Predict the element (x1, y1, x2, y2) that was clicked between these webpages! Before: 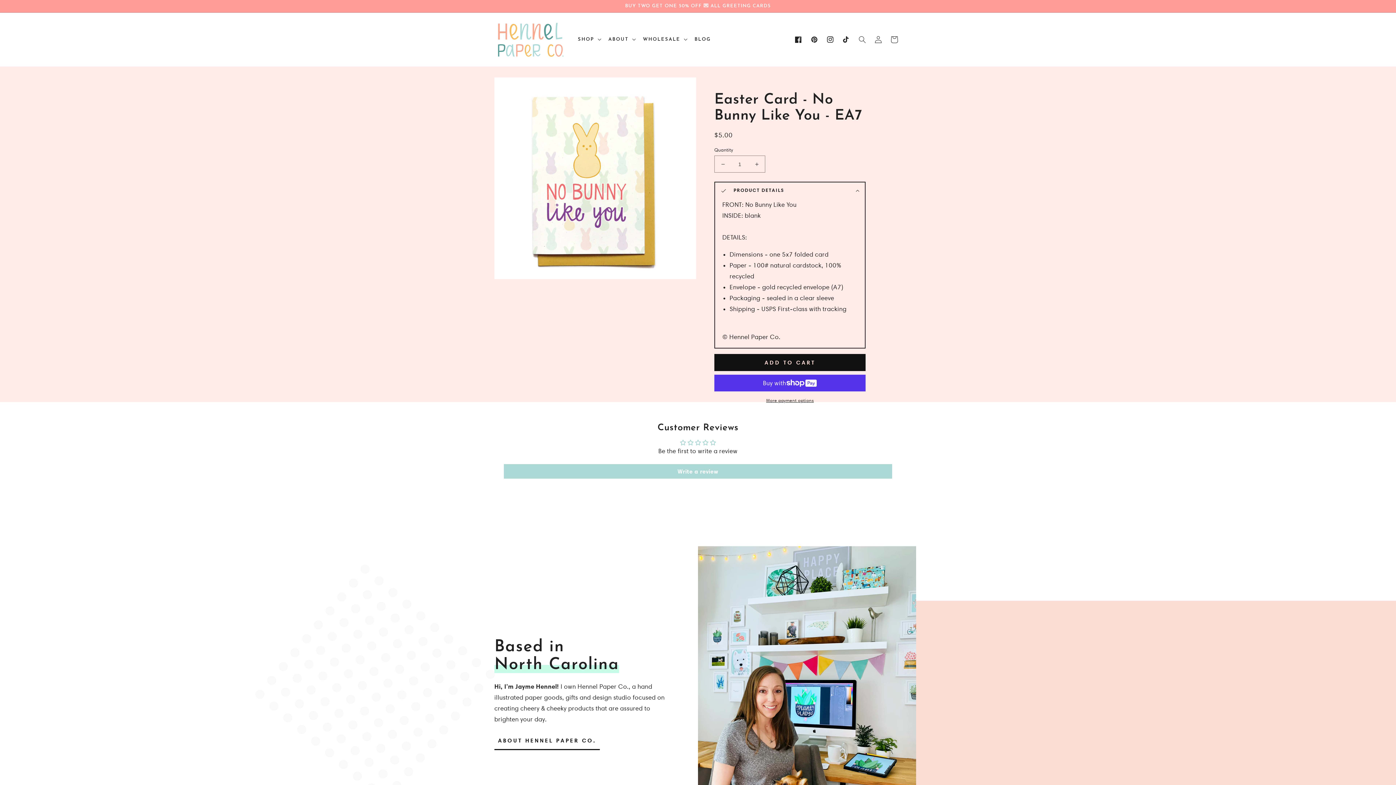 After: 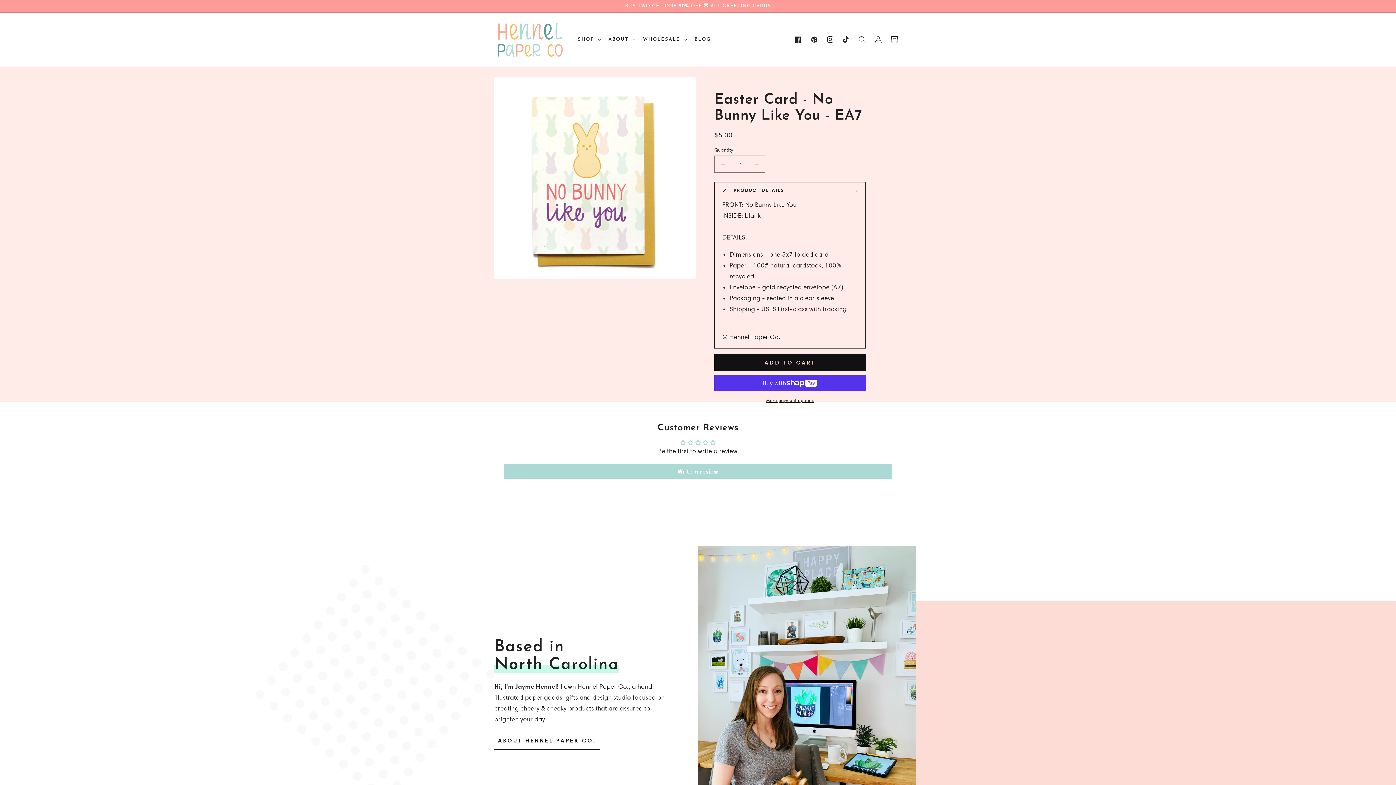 Action: label: Increase quantity for Easter Card - No Bunny Like You - EA7 bbox: (748, 156, 765, 172)